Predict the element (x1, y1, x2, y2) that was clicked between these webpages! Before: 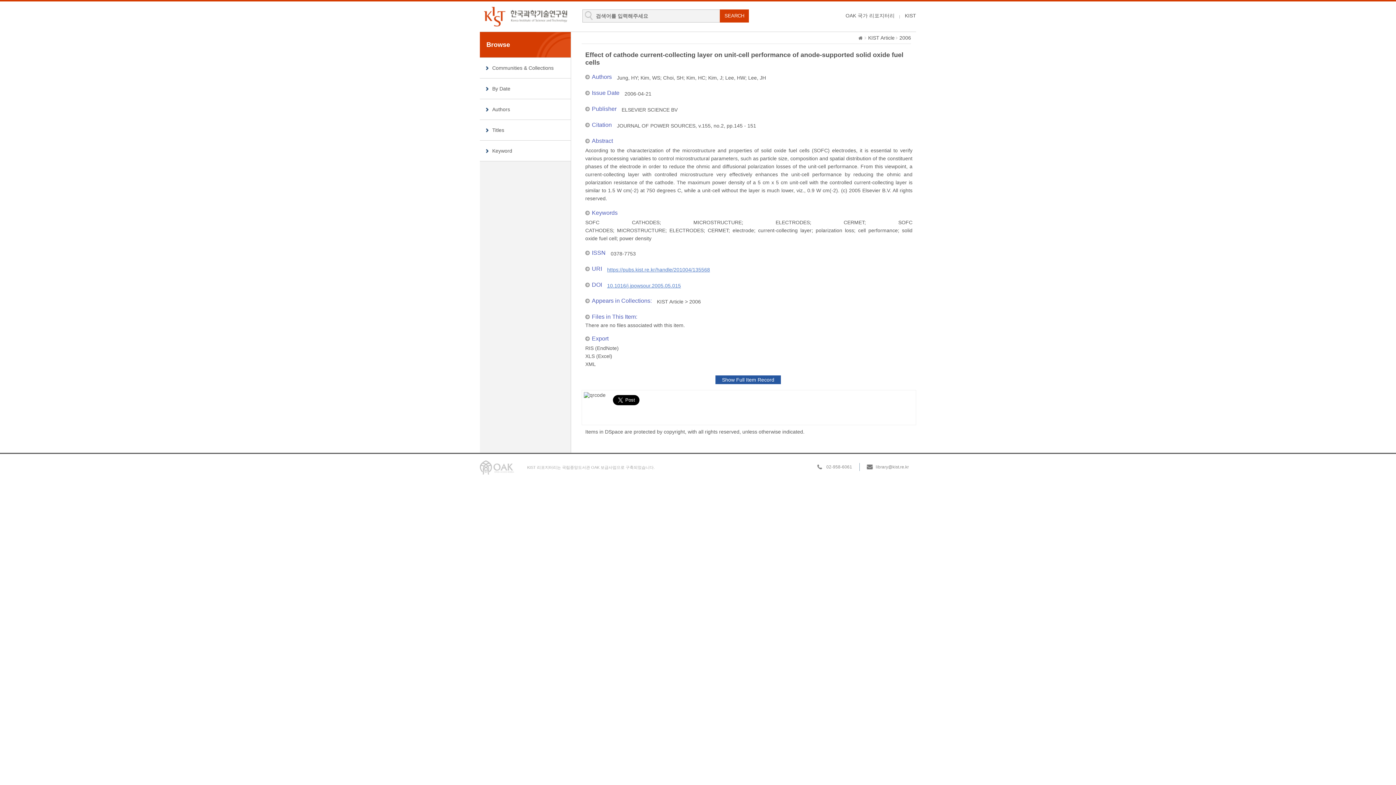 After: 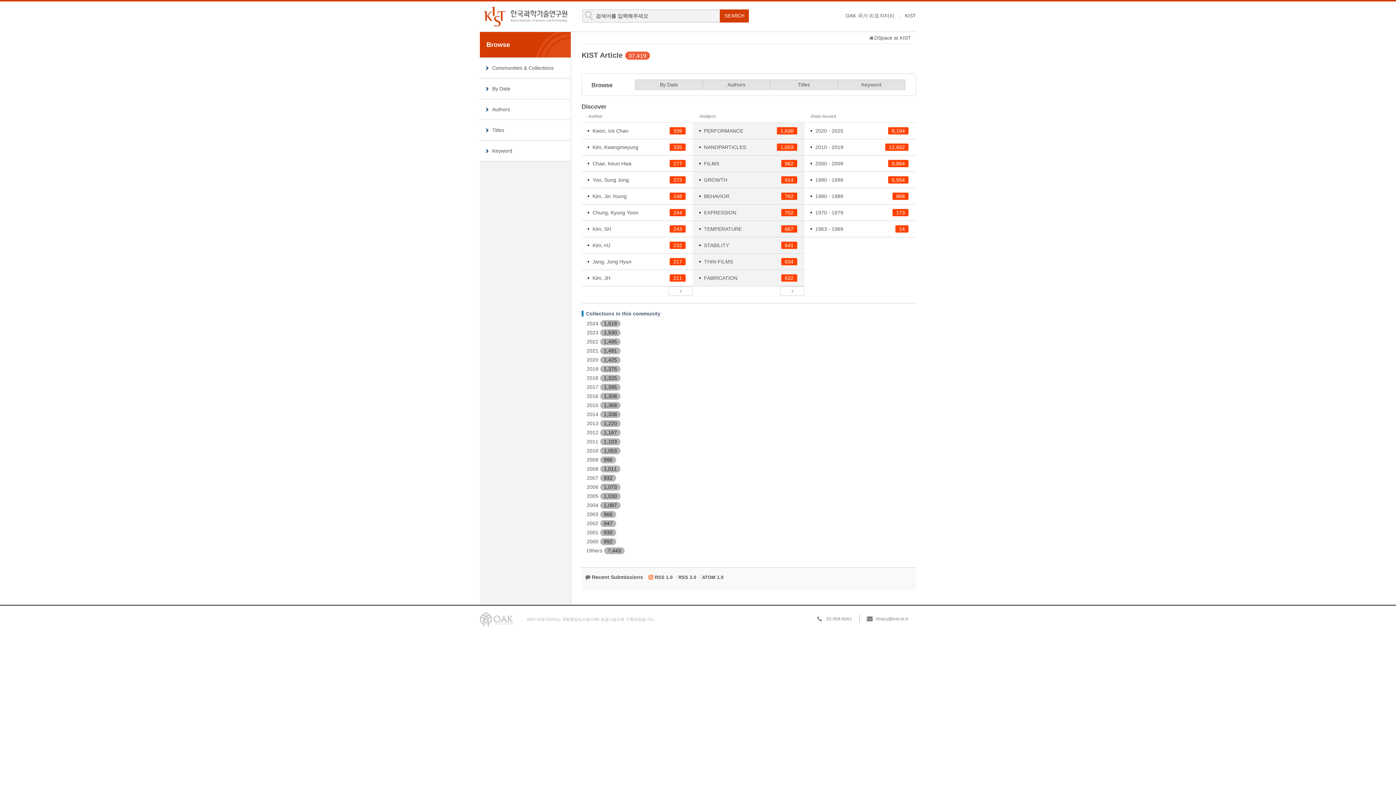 Action: bbox: (864, 32, 894, 43) label: KIST Article